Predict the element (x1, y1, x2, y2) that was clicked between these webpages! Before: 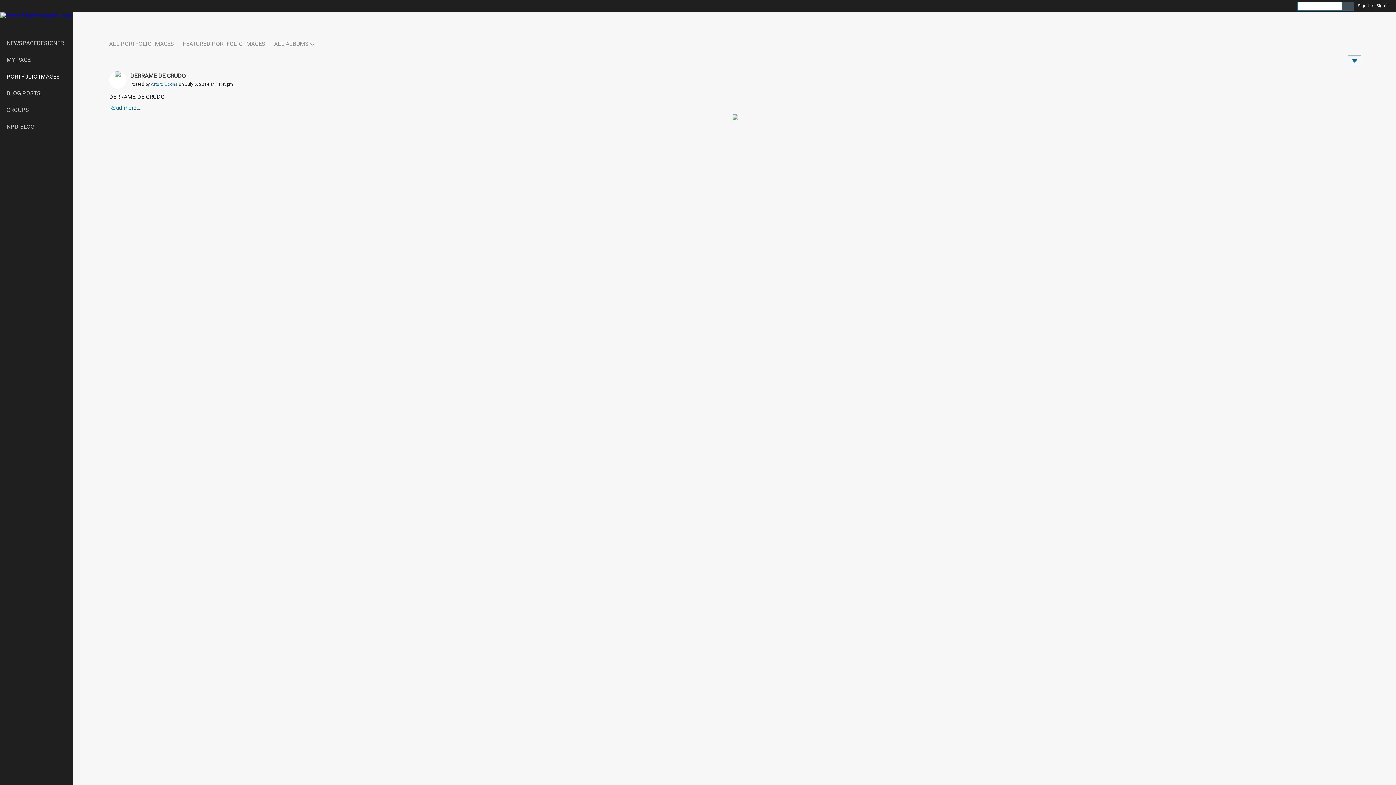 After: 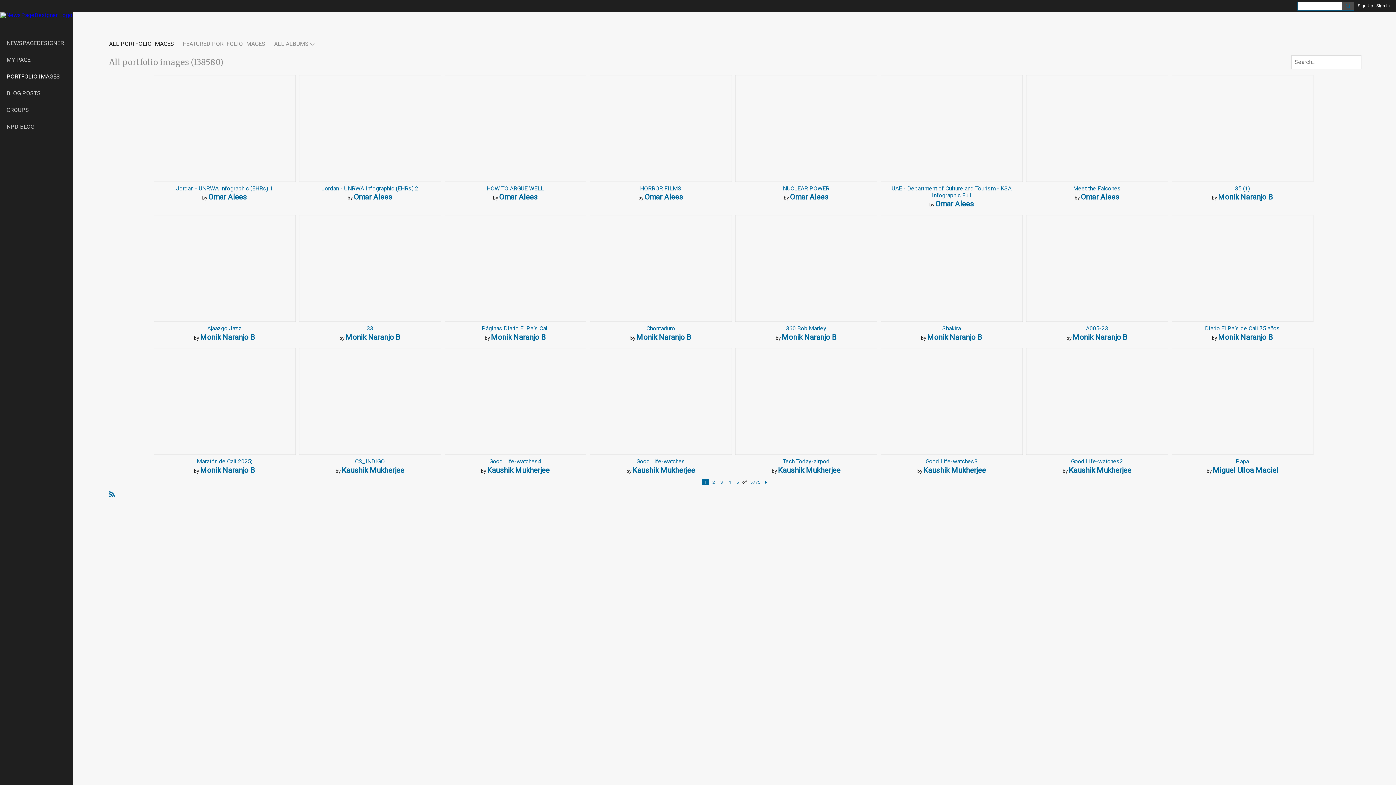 Action: label: PORTFOLIO IMAGES bbox: (0, 62, 72, 79)